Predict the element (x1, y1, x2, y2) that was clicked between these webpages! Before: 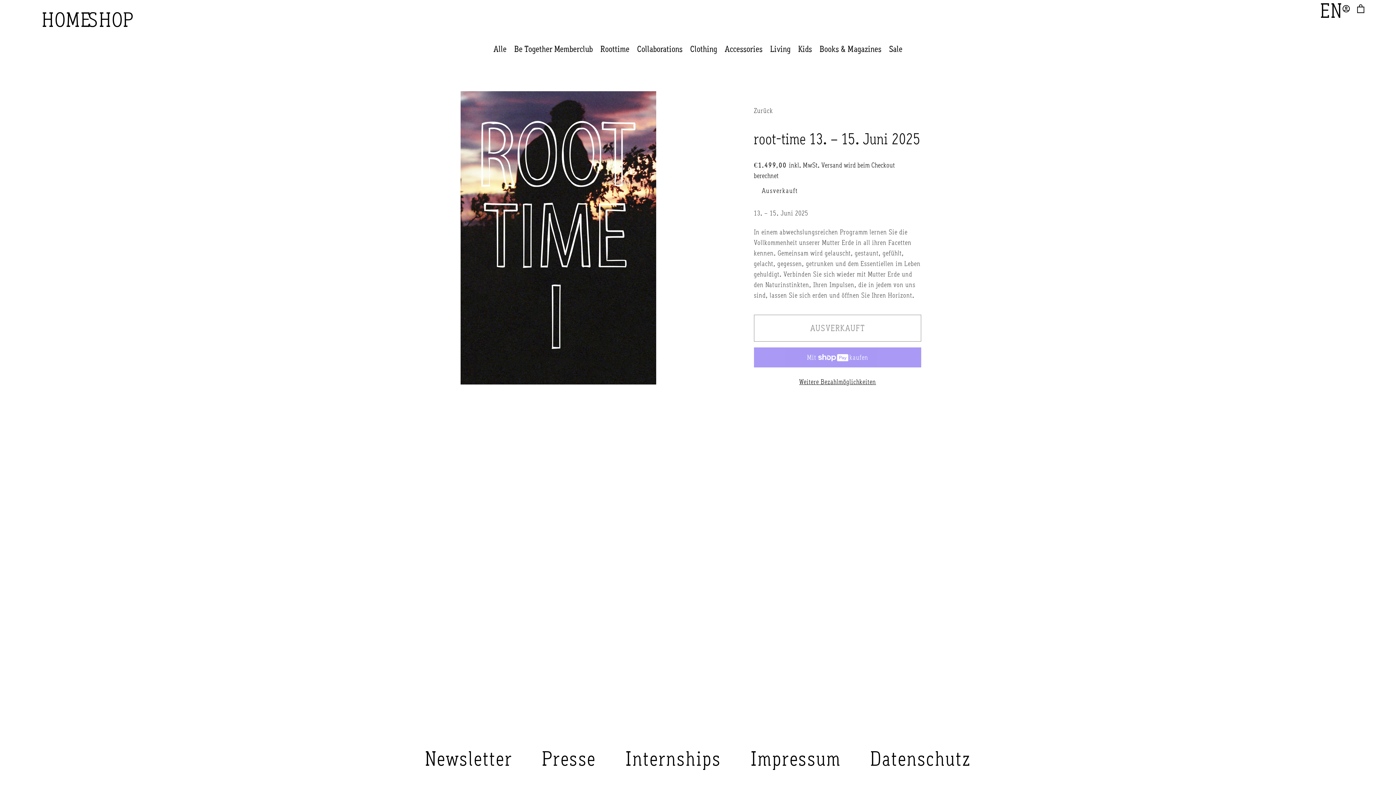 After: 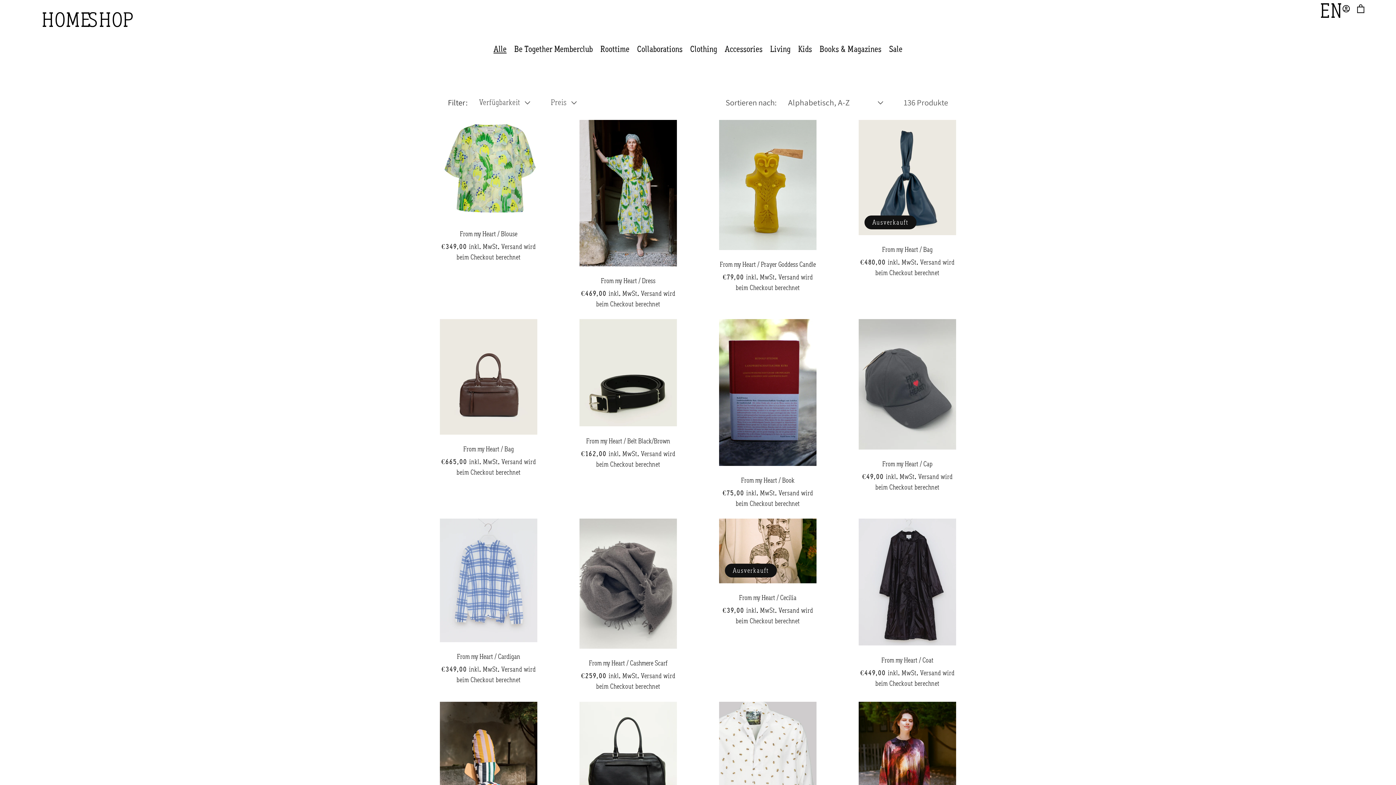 Action: bbox: (493, 43, 506, 53) label: Alle